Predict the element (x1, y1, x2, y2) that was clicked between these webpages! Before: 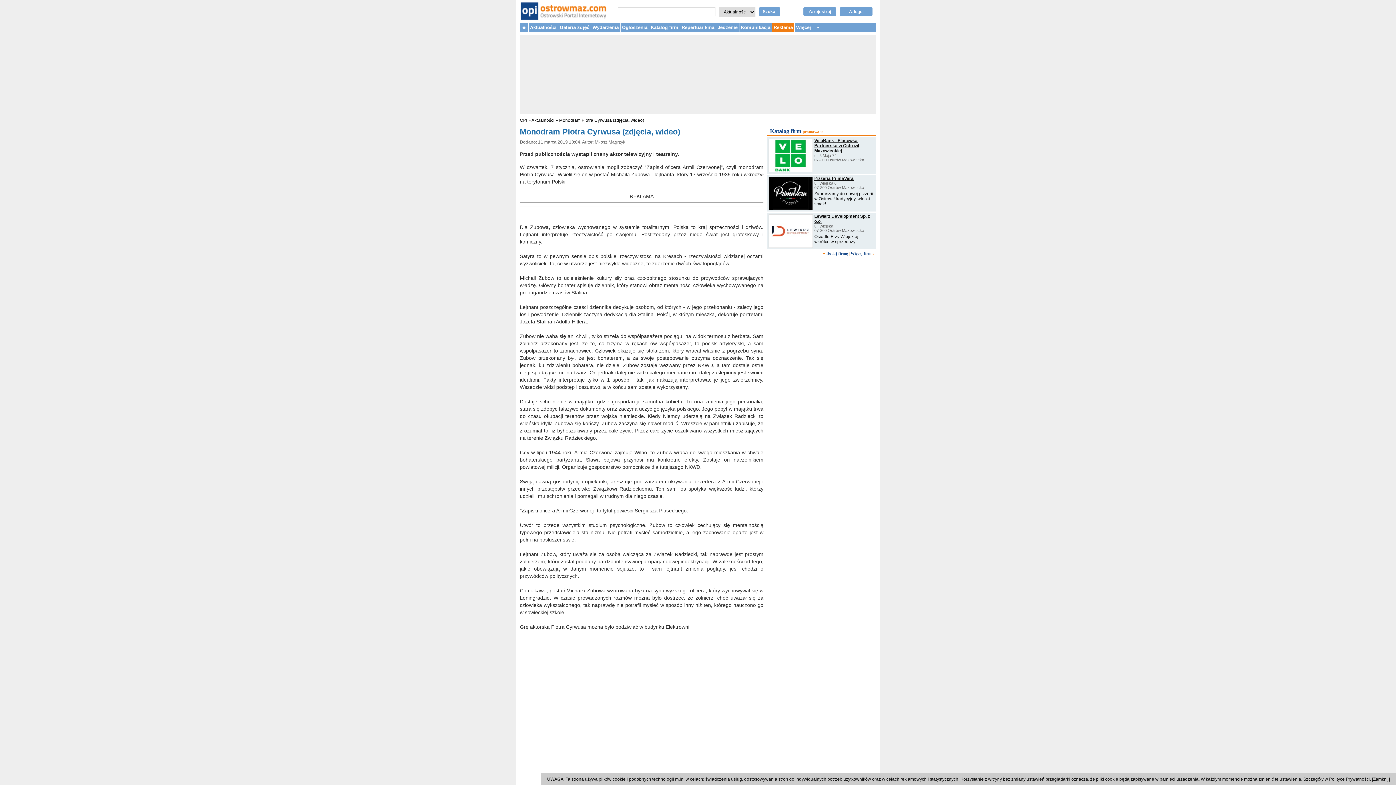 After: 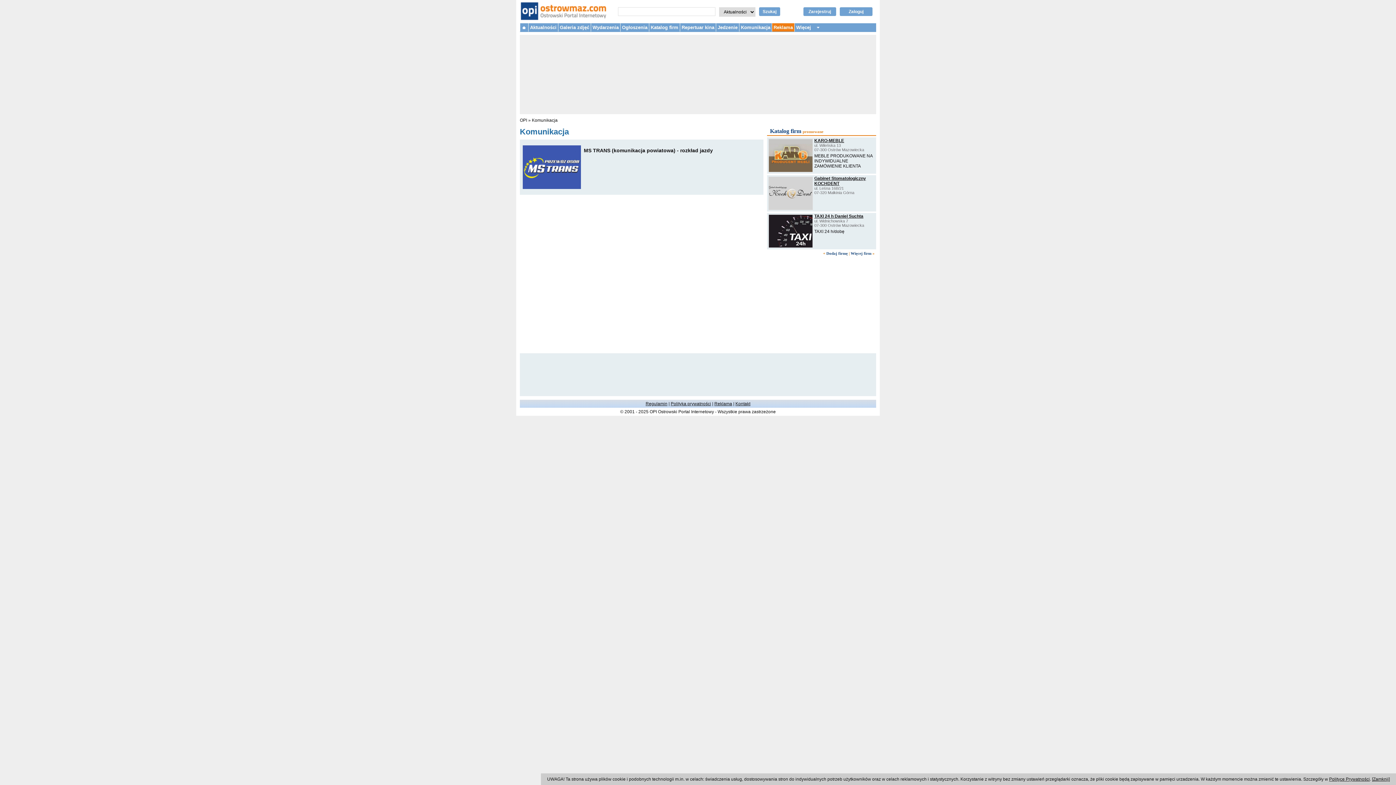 Action: label: Komunikacja bbox: (739, 23, 772, 31)